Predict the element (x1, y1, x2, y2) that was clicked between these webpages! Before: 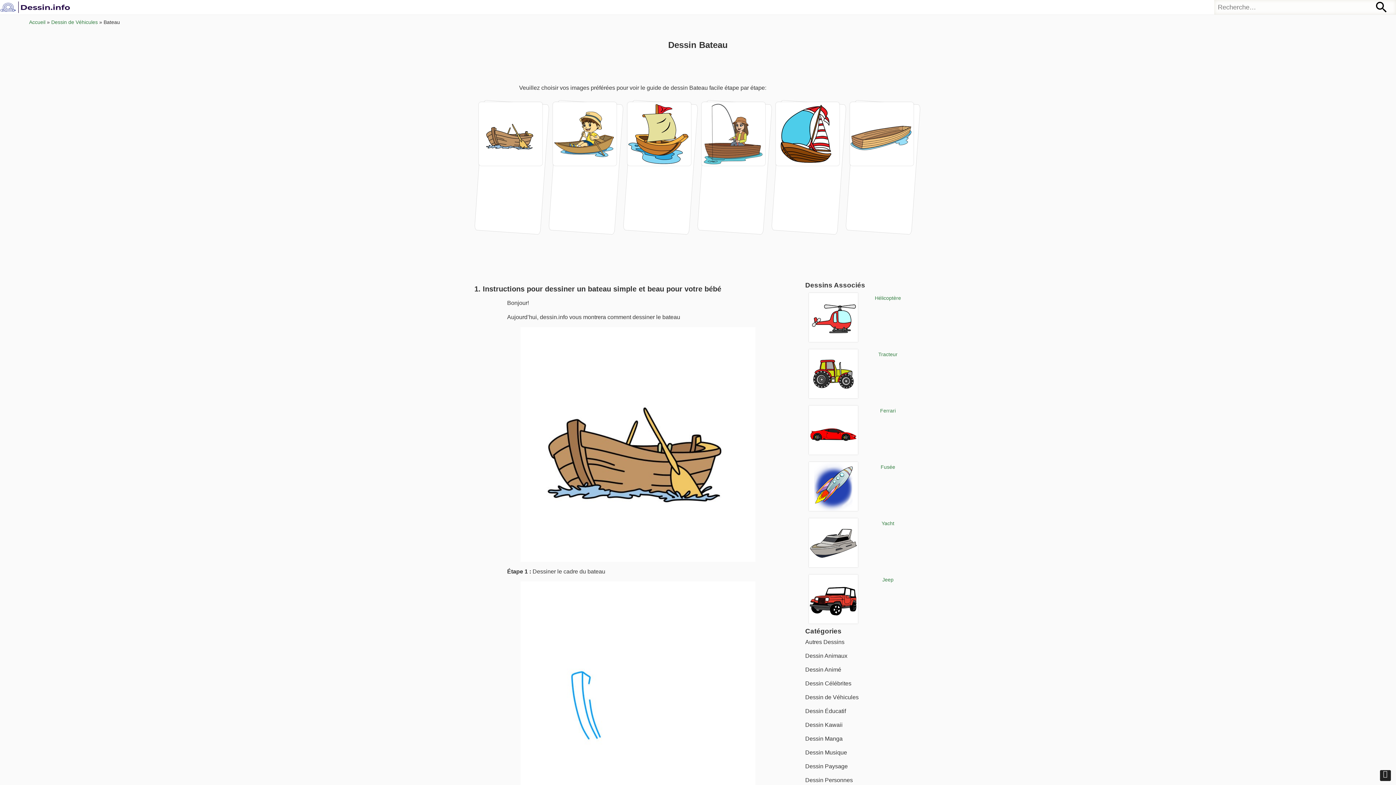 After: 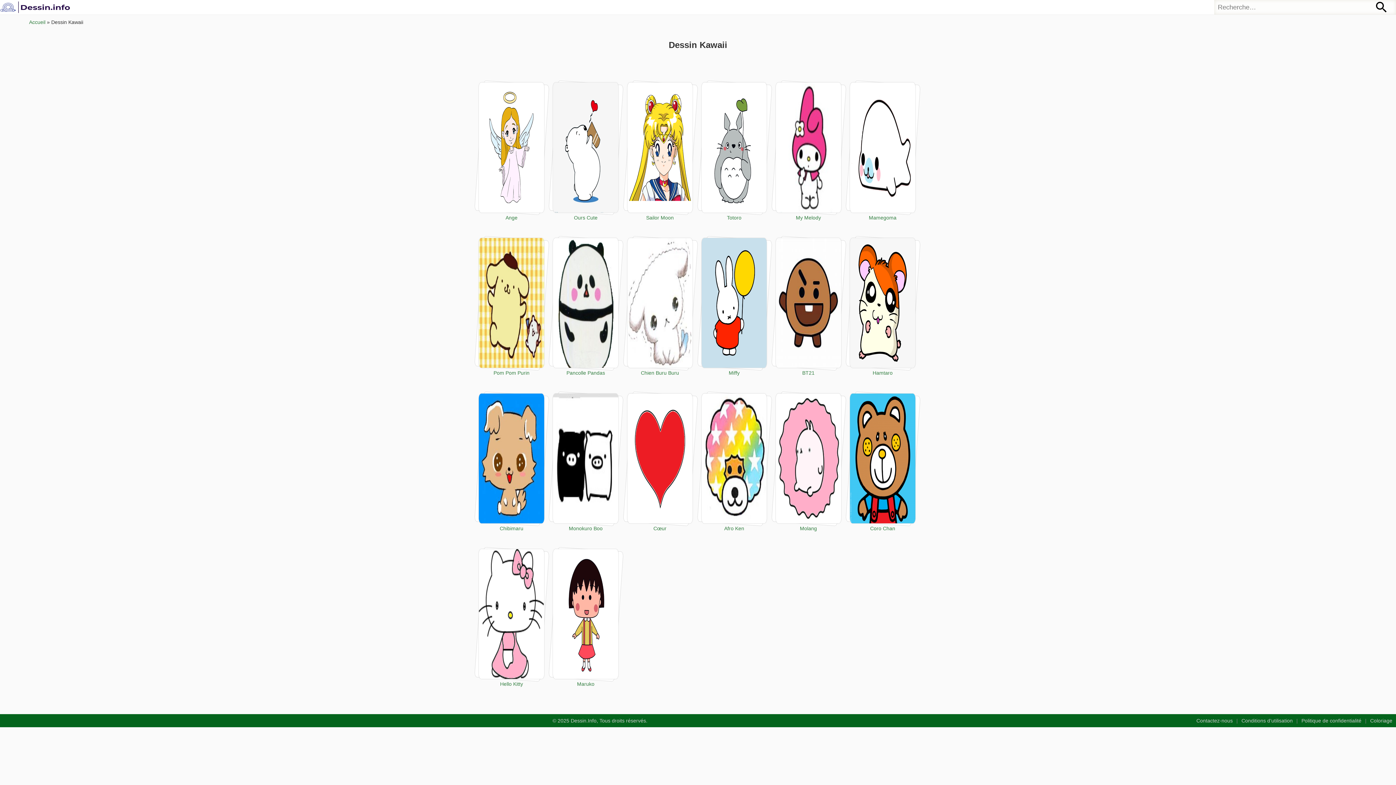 Action: bbox: (805, 722, 921, 728) label: Dessin Kawaii